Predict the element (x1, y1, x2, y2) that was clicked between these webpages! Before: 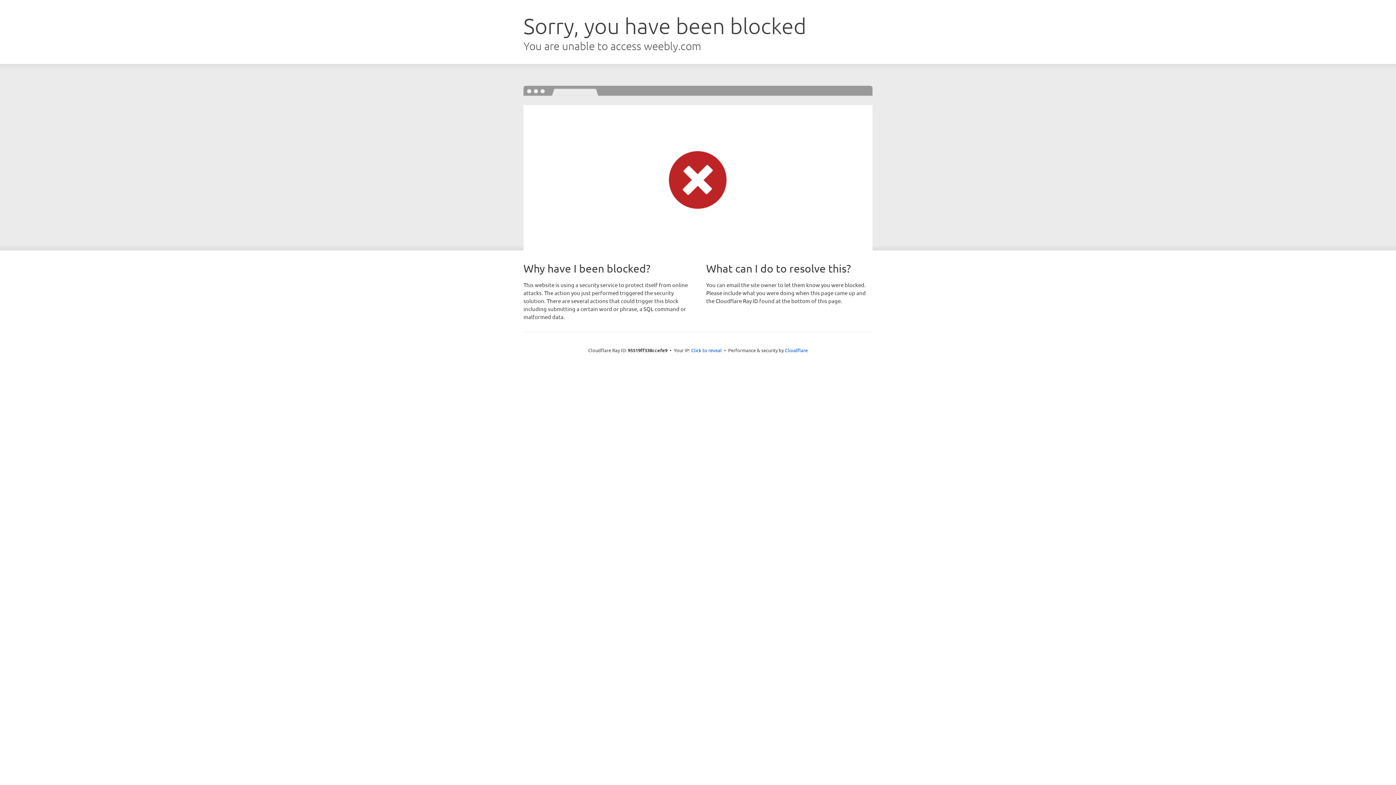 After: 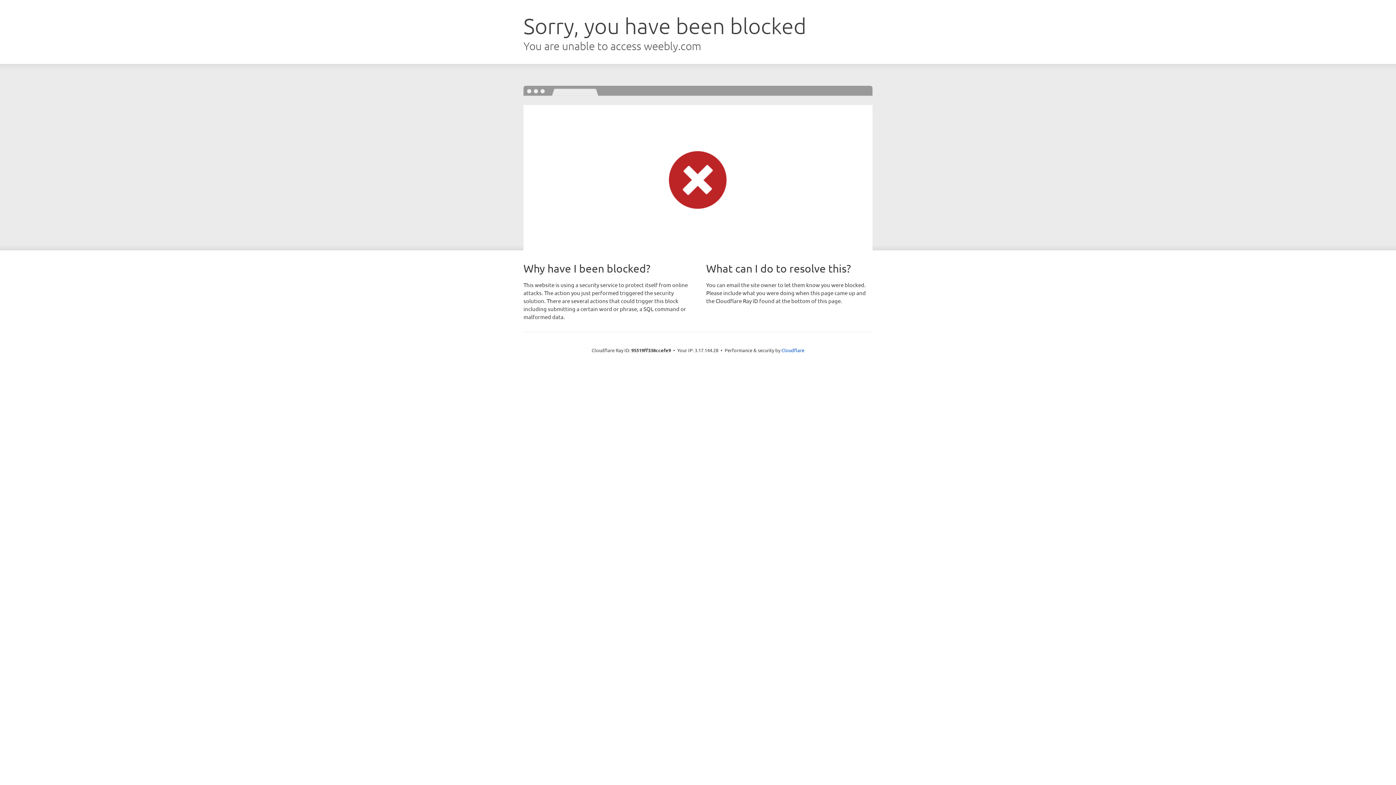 Action: bbox: (691, 346, 722, 353) label: Click to reveal